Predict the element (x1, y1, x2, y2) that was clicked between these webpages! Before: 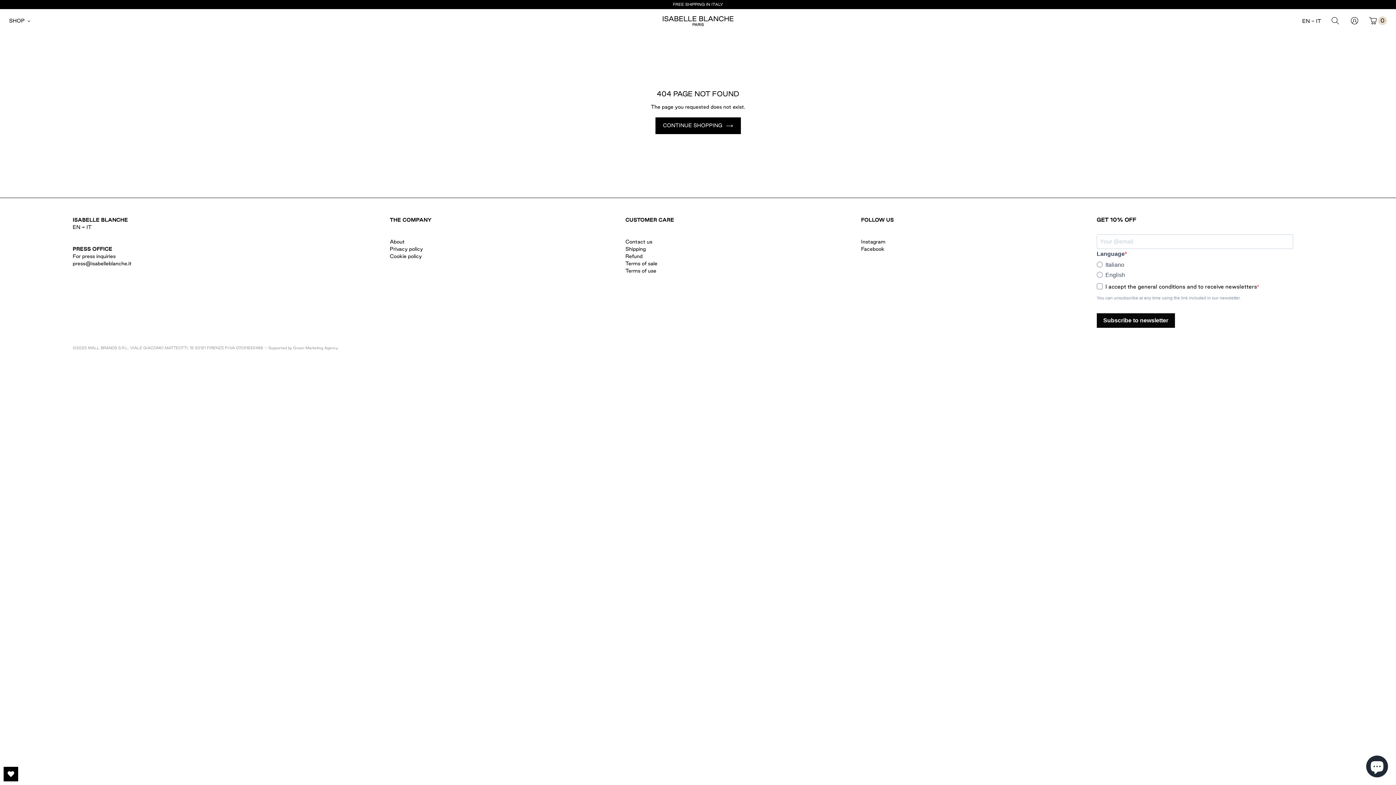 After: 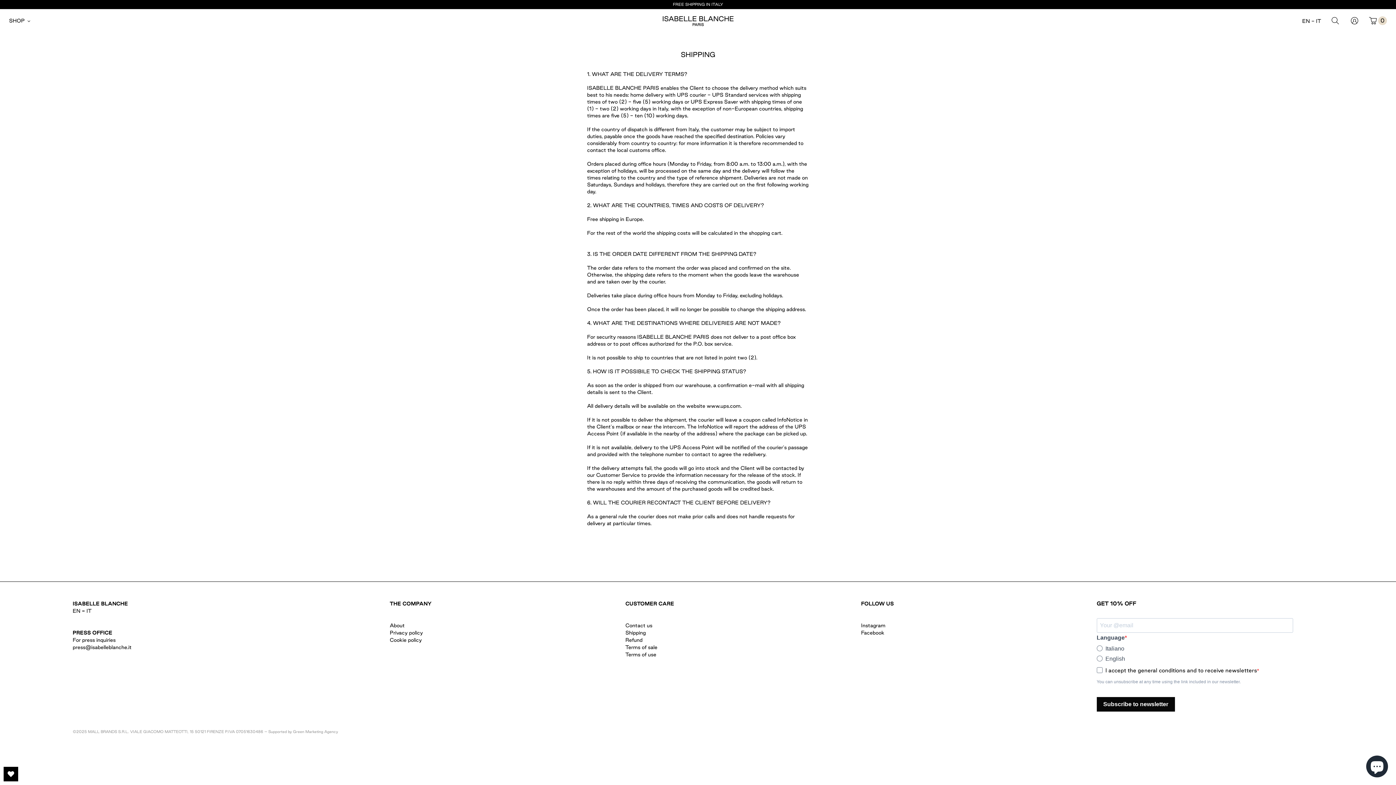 Action: label: 
Shipping bbox: (625, 246, 645, 251)